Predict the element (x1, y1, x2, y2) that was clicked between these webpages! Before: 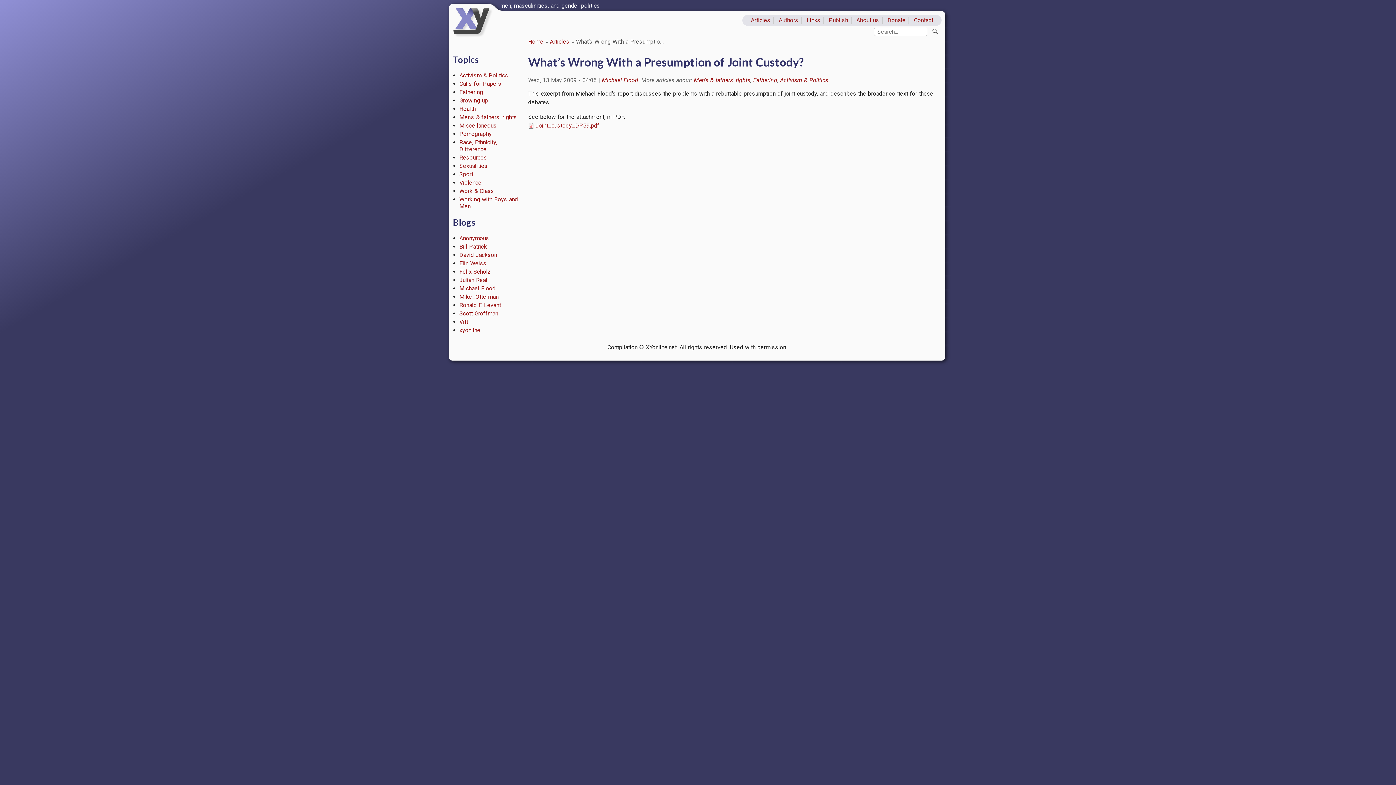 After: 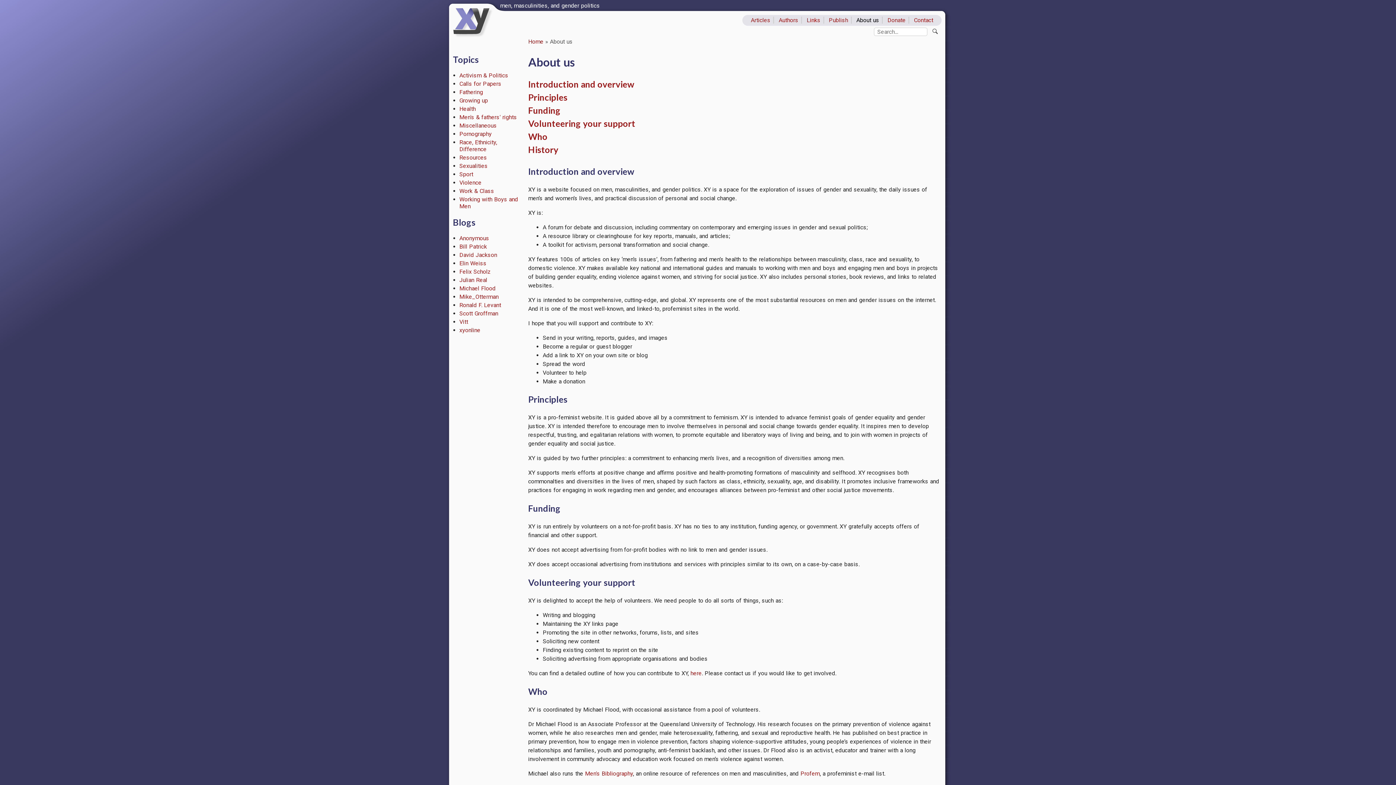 Action: label: About us bbox: (853, 16, 883, 23)